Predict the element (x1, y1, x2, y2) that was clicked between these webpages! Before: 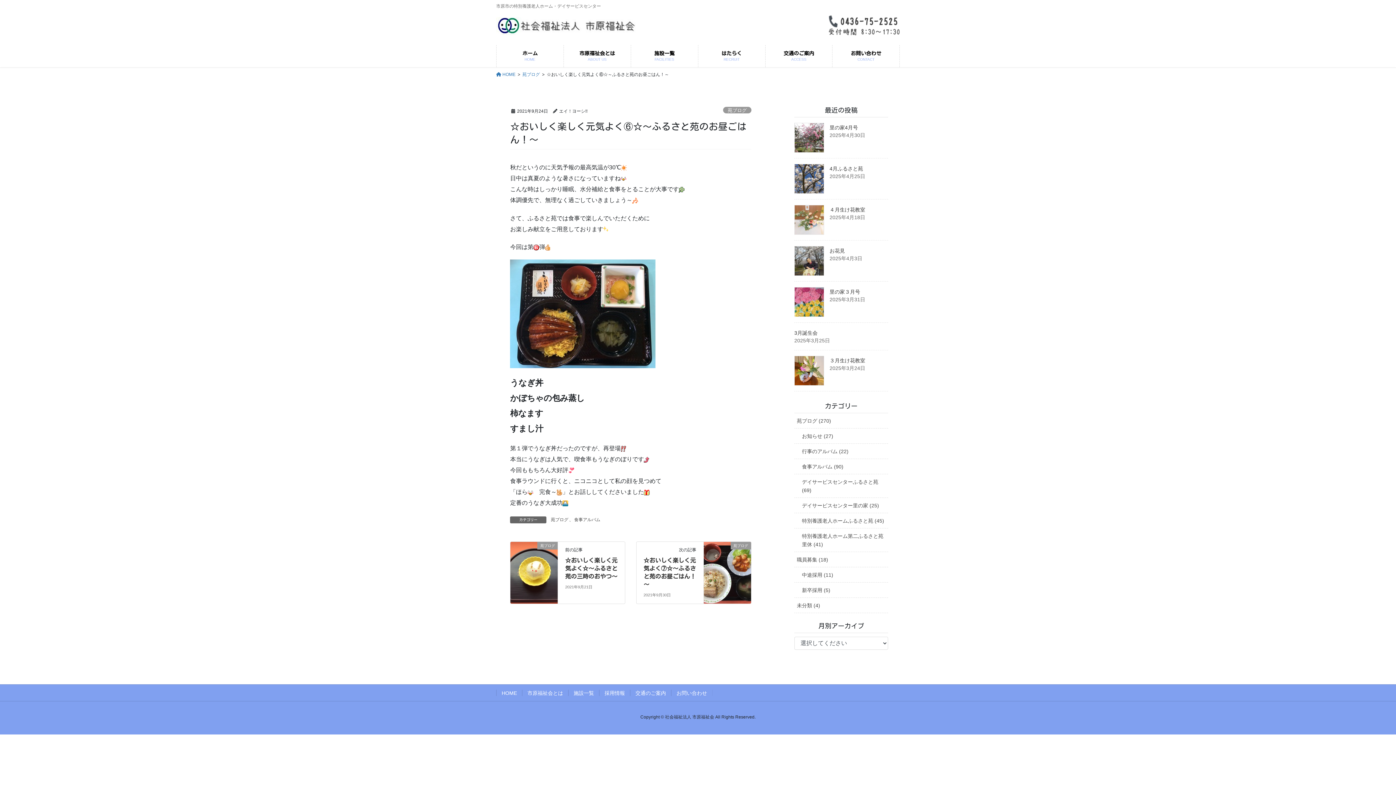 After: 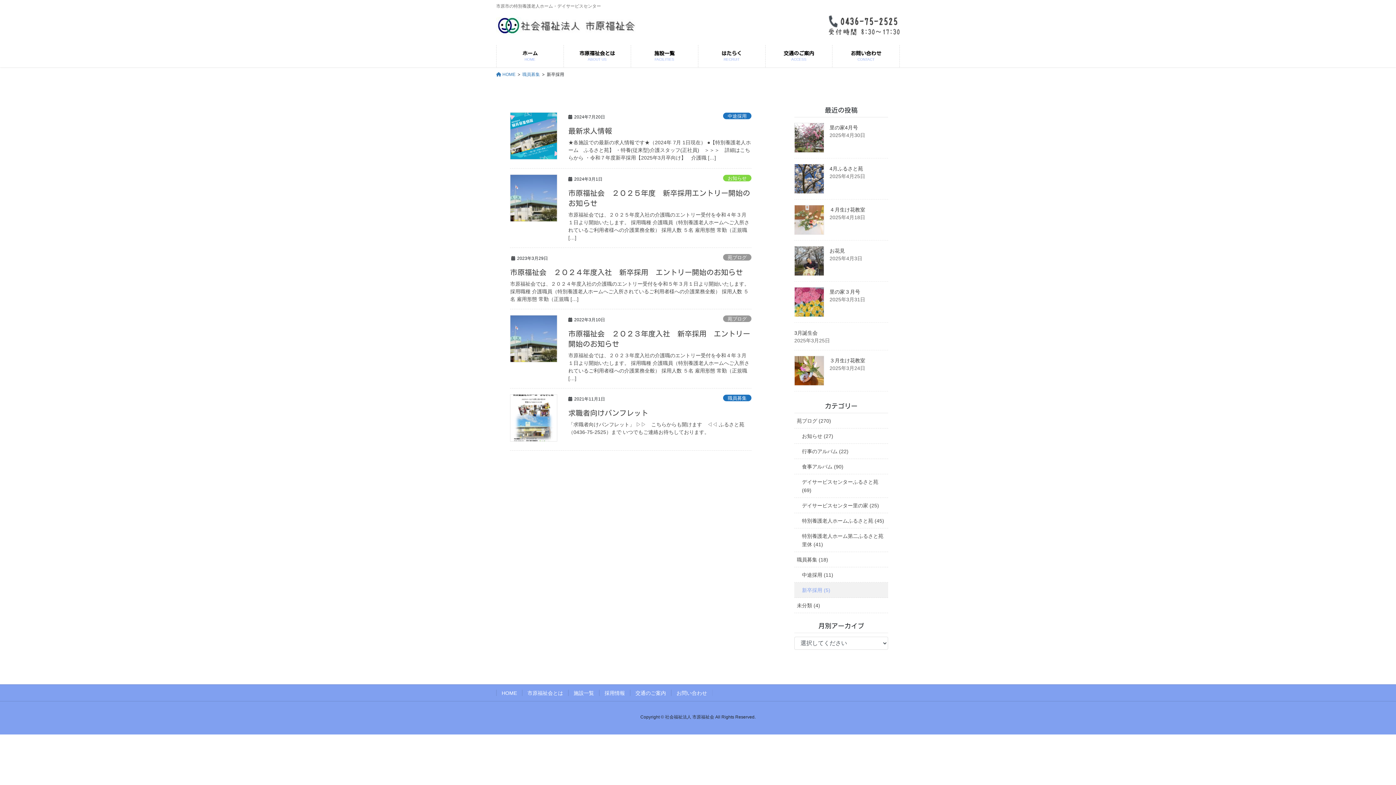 Action: bbox: (794, 583, 888, 598) label: 新卒採用 (5)